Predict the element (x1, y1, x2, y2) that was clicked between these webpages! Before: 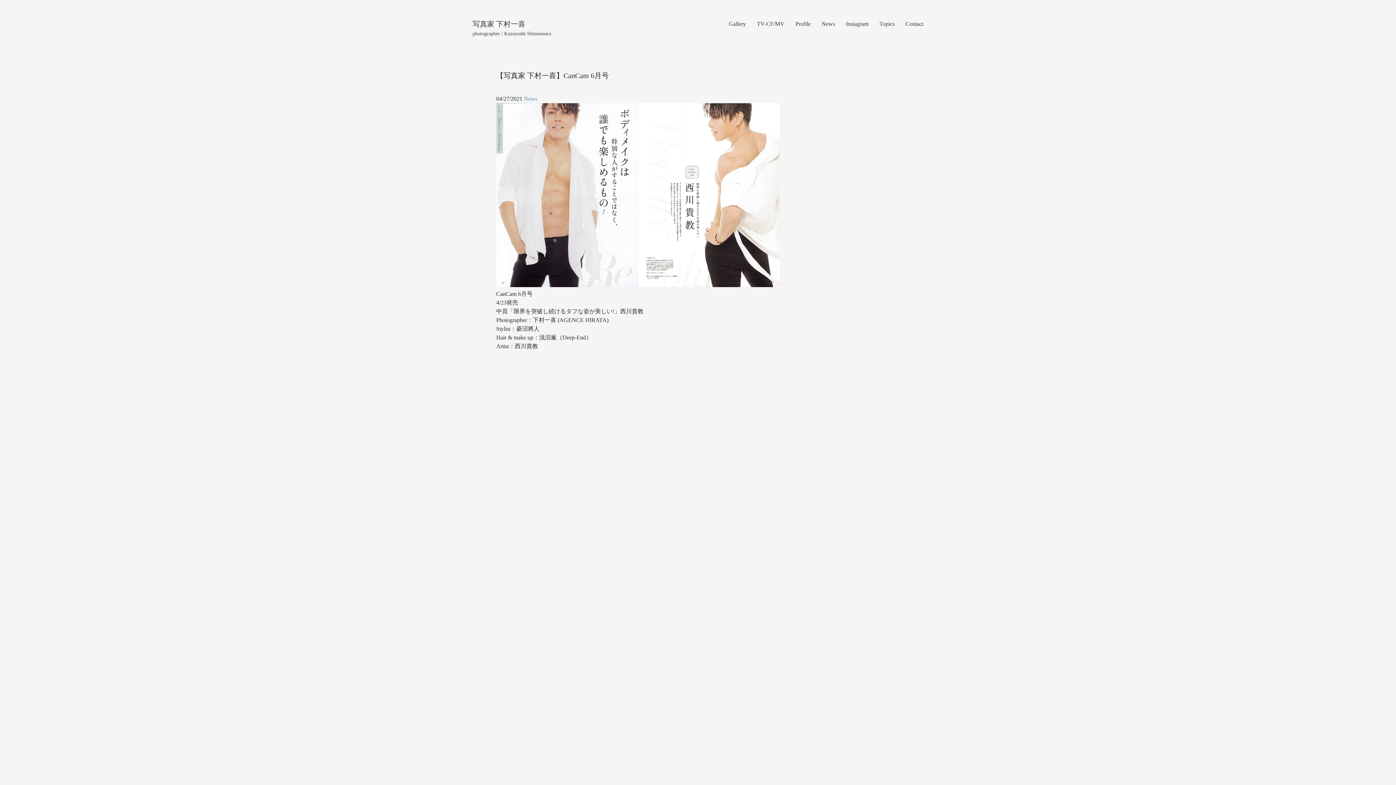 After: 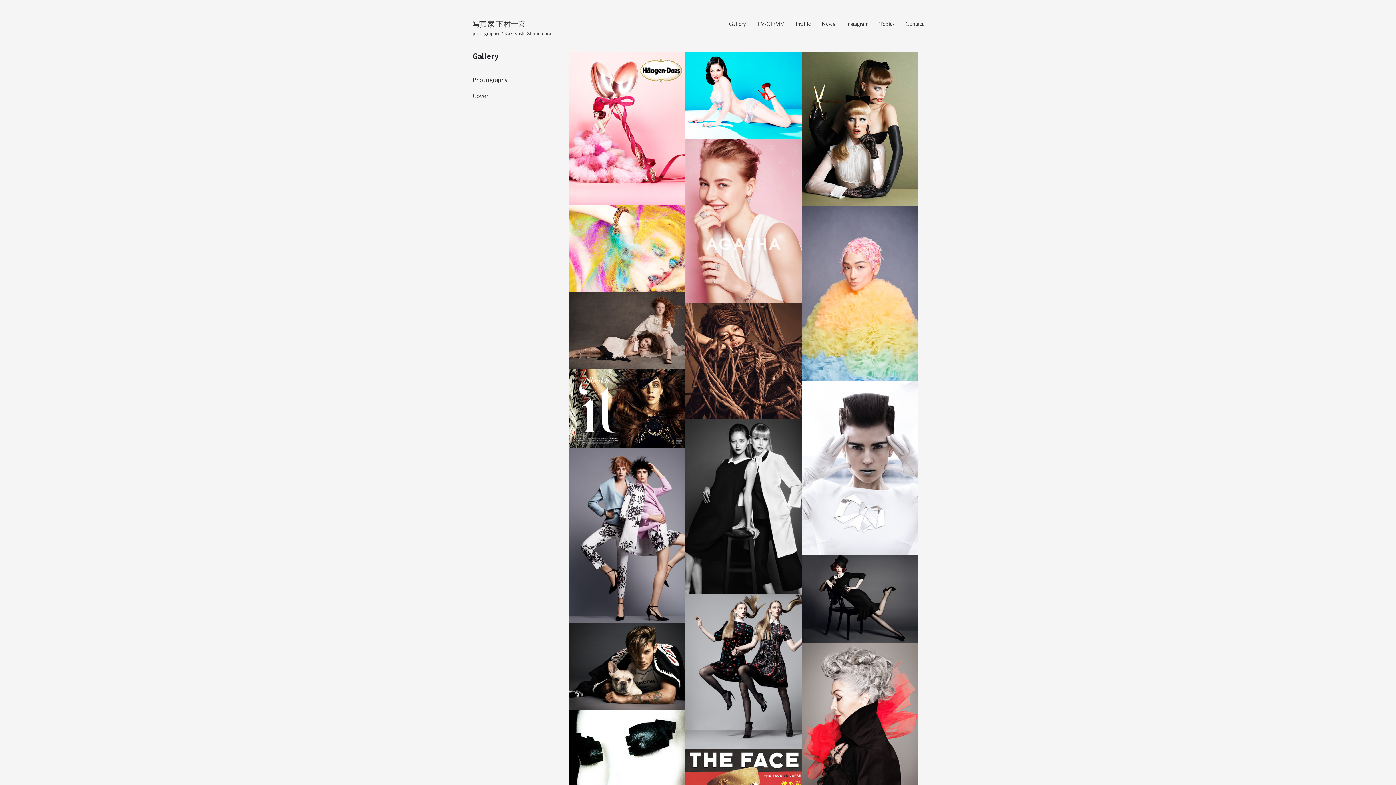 Action: bbox: (729, 20, 746, 26) label: Gallery